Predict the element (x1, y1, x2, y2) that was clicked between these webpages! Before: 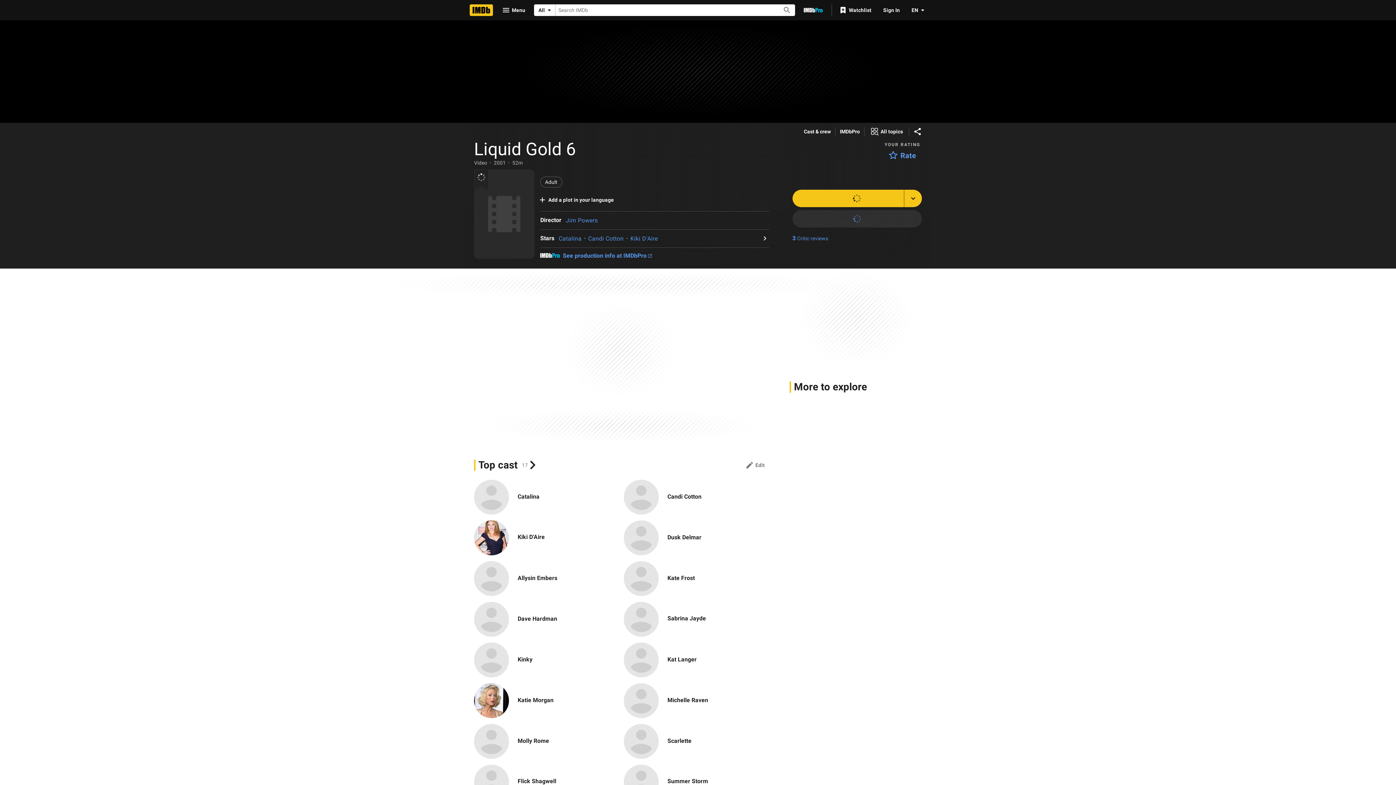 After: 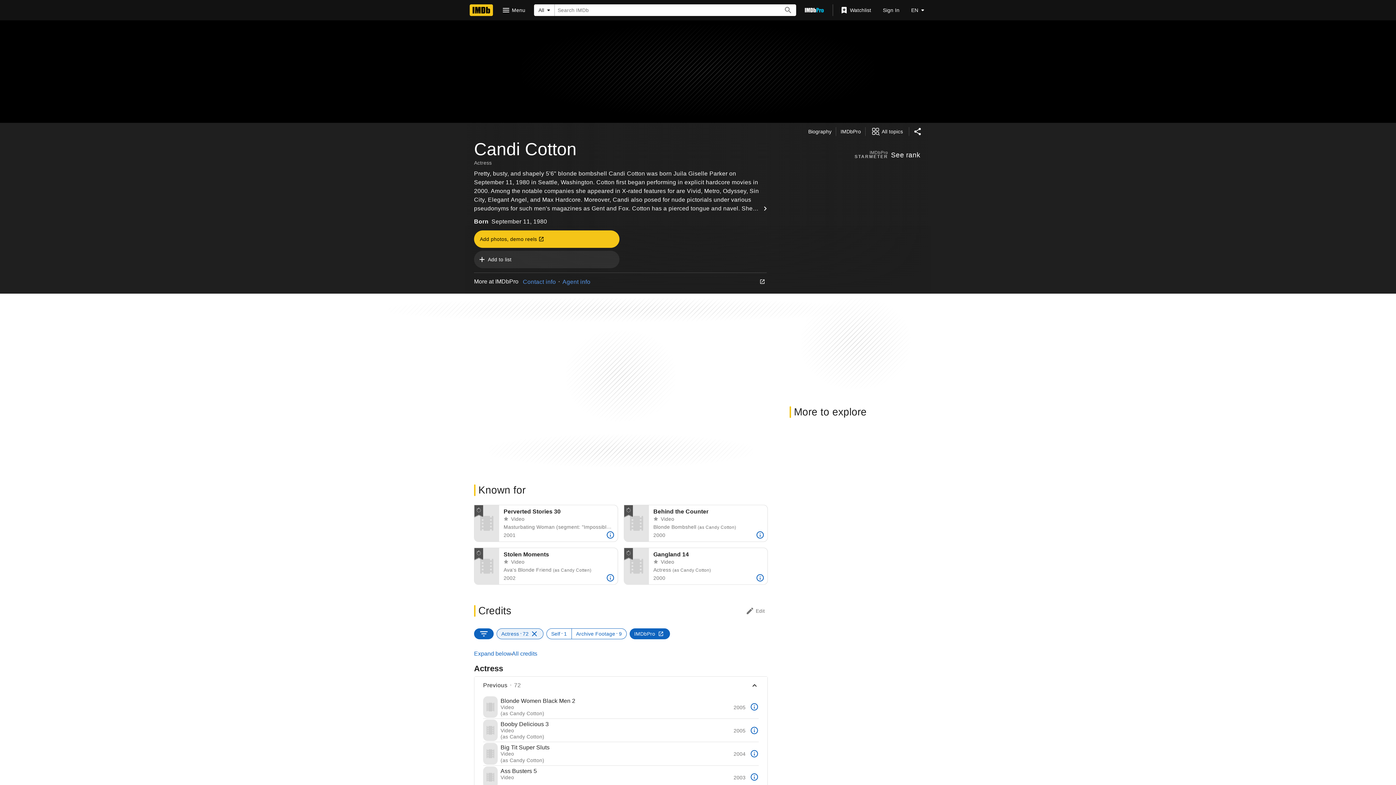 Action: bbox: (623, 479, 658, 514) label: Candi Cotton